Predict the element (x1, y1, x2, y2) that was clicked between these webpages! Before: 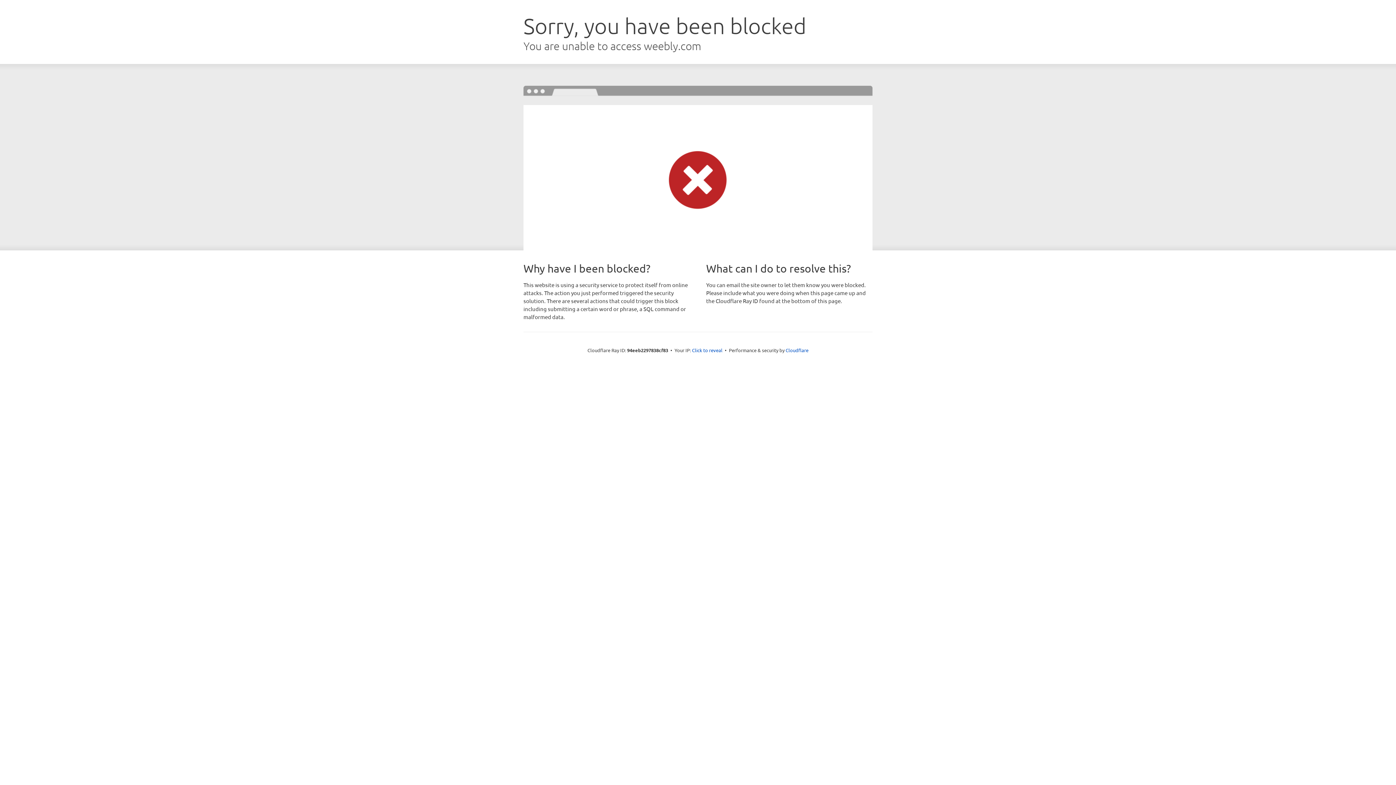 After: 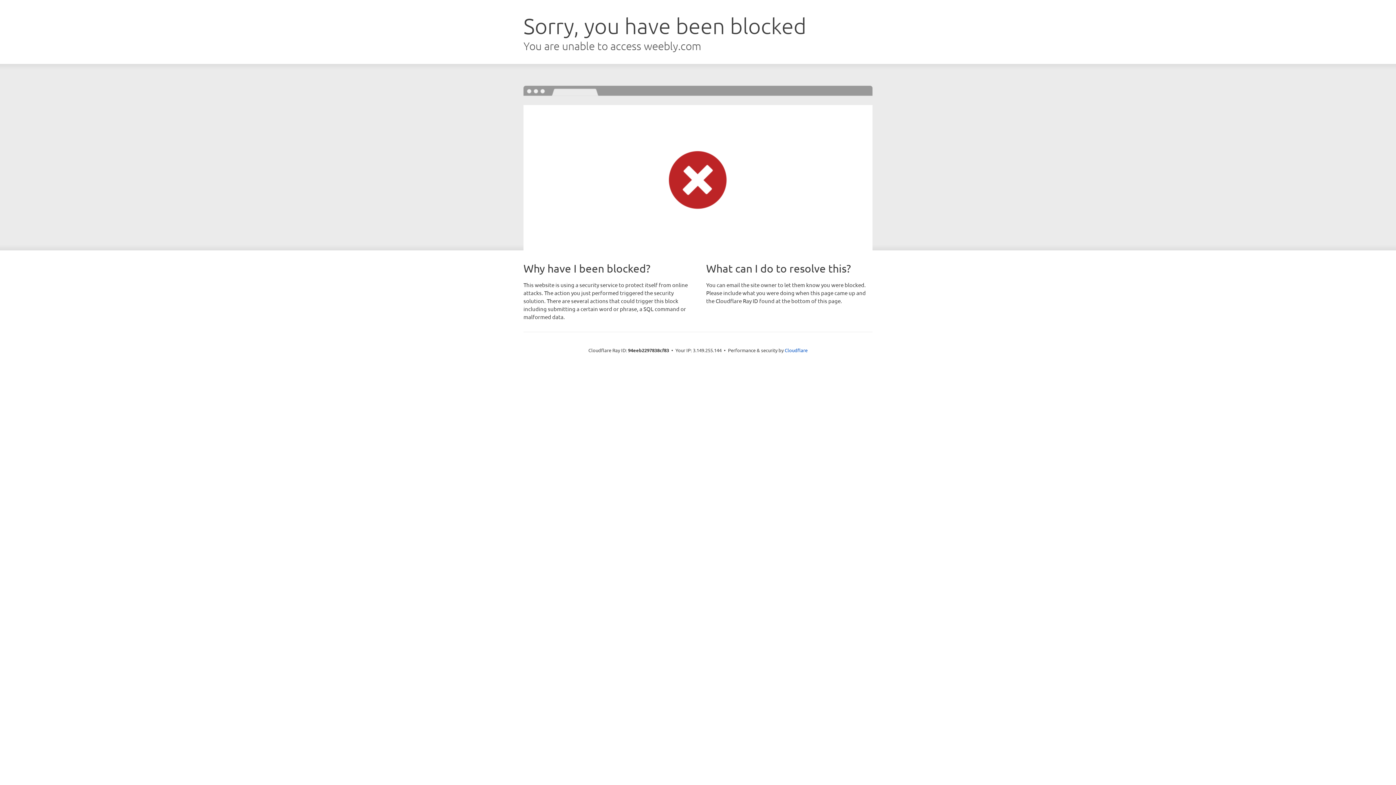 Action: label: Click to reveal bbox: (692, 346, 722, 353)